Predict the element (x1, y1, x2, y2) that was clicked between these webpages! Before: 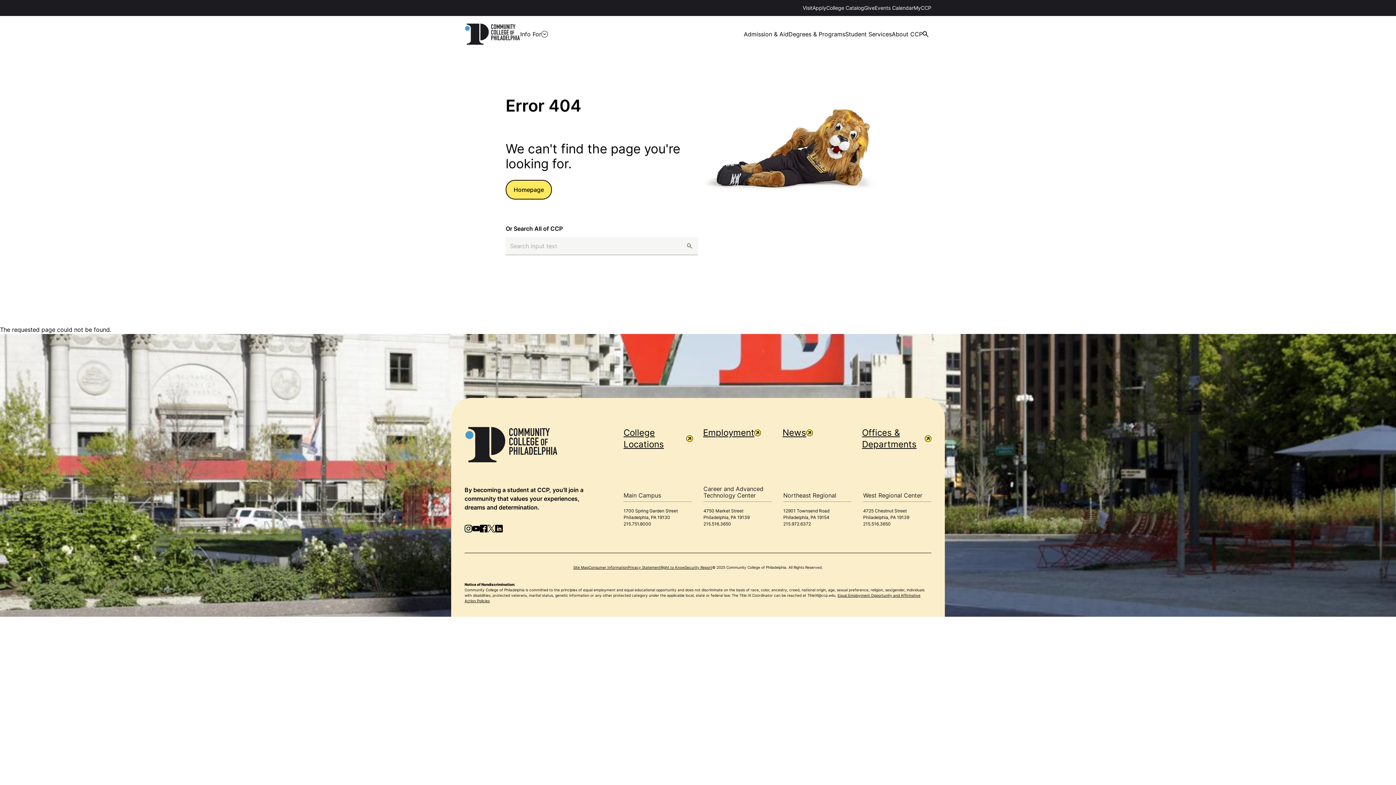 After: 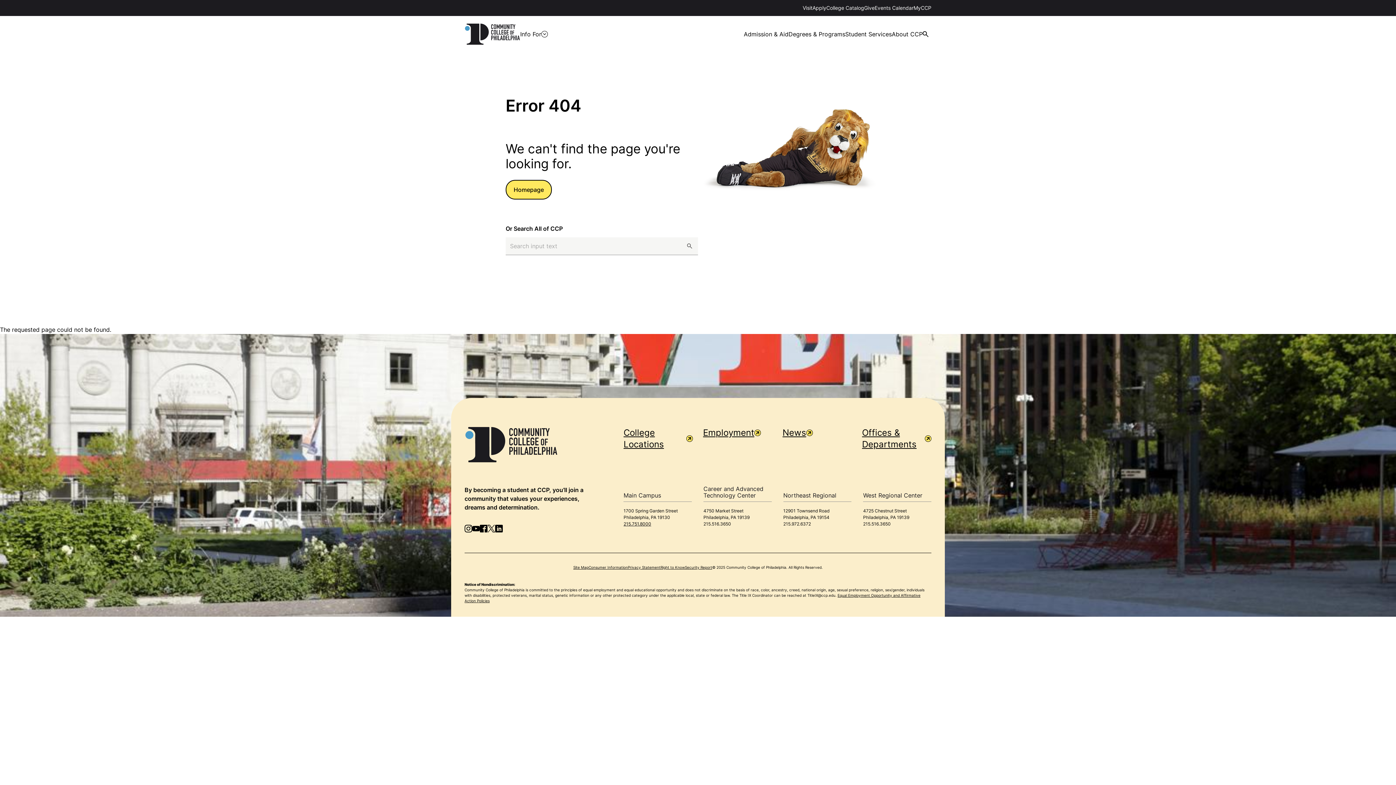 Action: bbox: (623, 521, 651, 526) label: 215.751.8000